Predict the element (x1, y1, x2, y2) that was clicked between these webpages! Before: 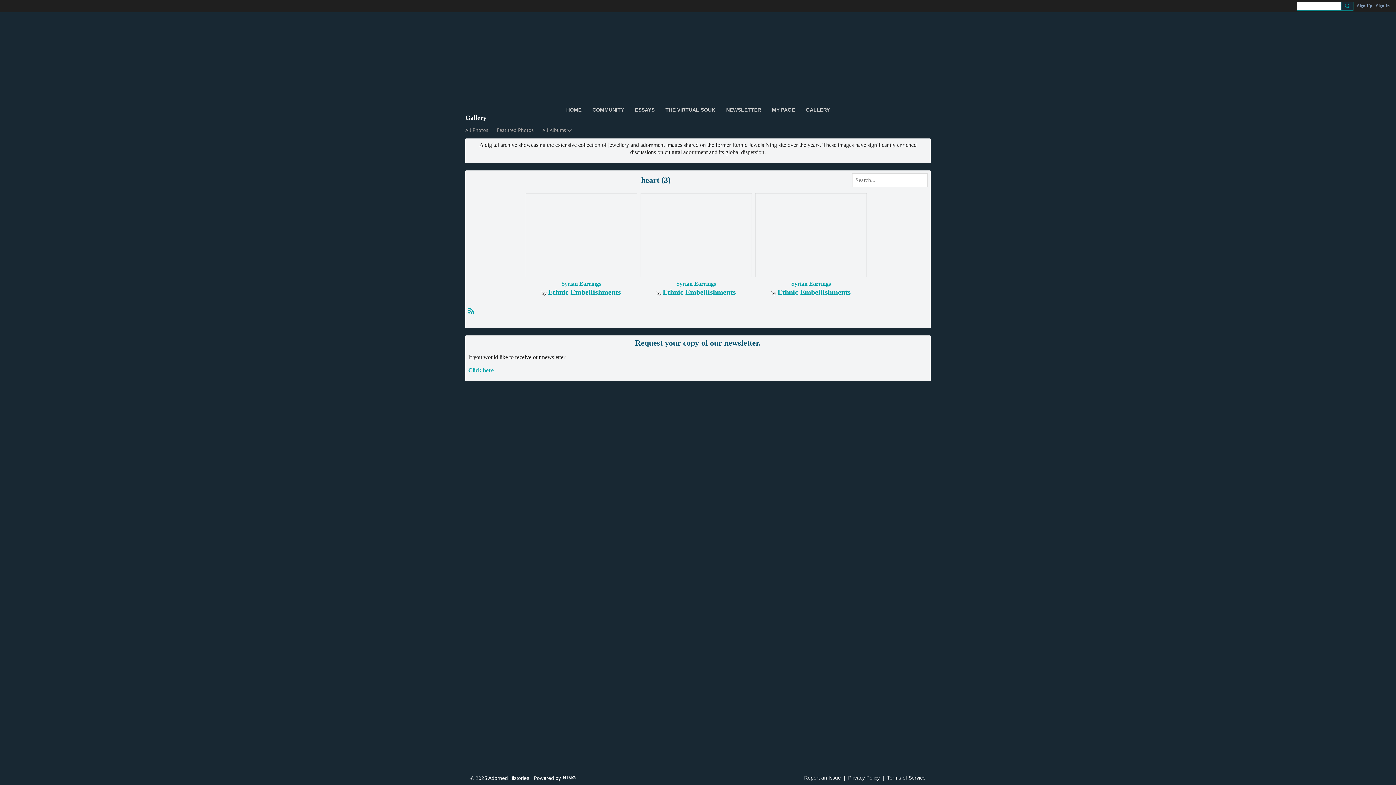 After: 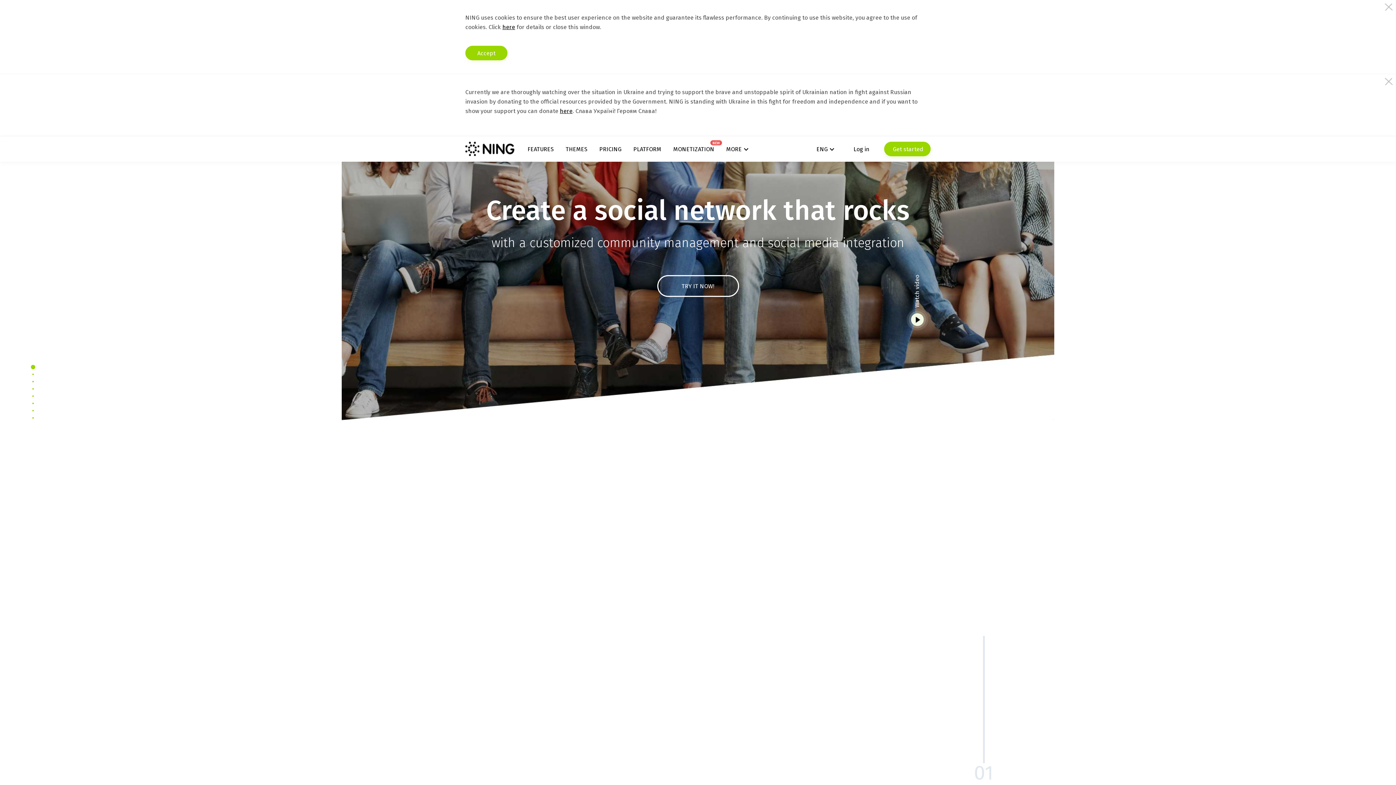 Action: bbox: (562, 774, 576, 780)